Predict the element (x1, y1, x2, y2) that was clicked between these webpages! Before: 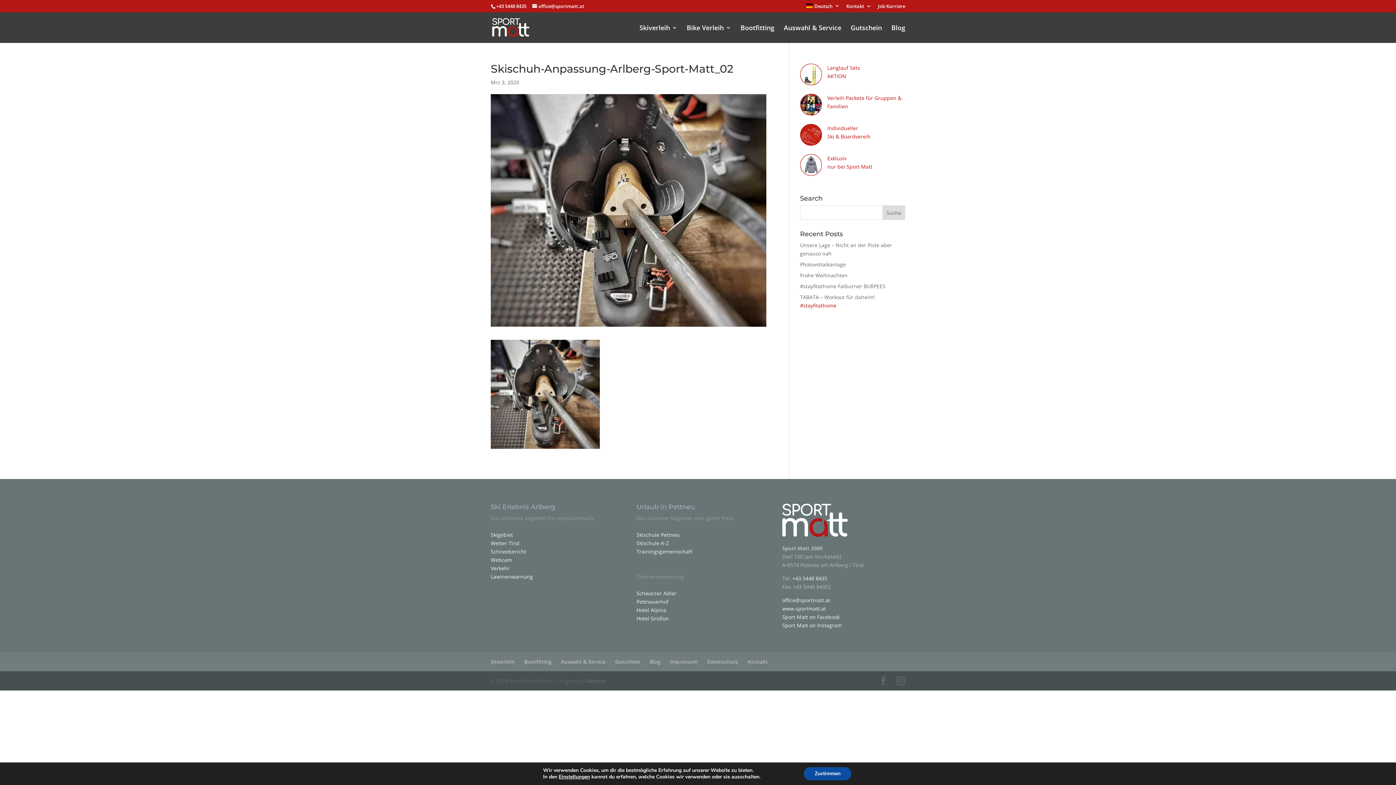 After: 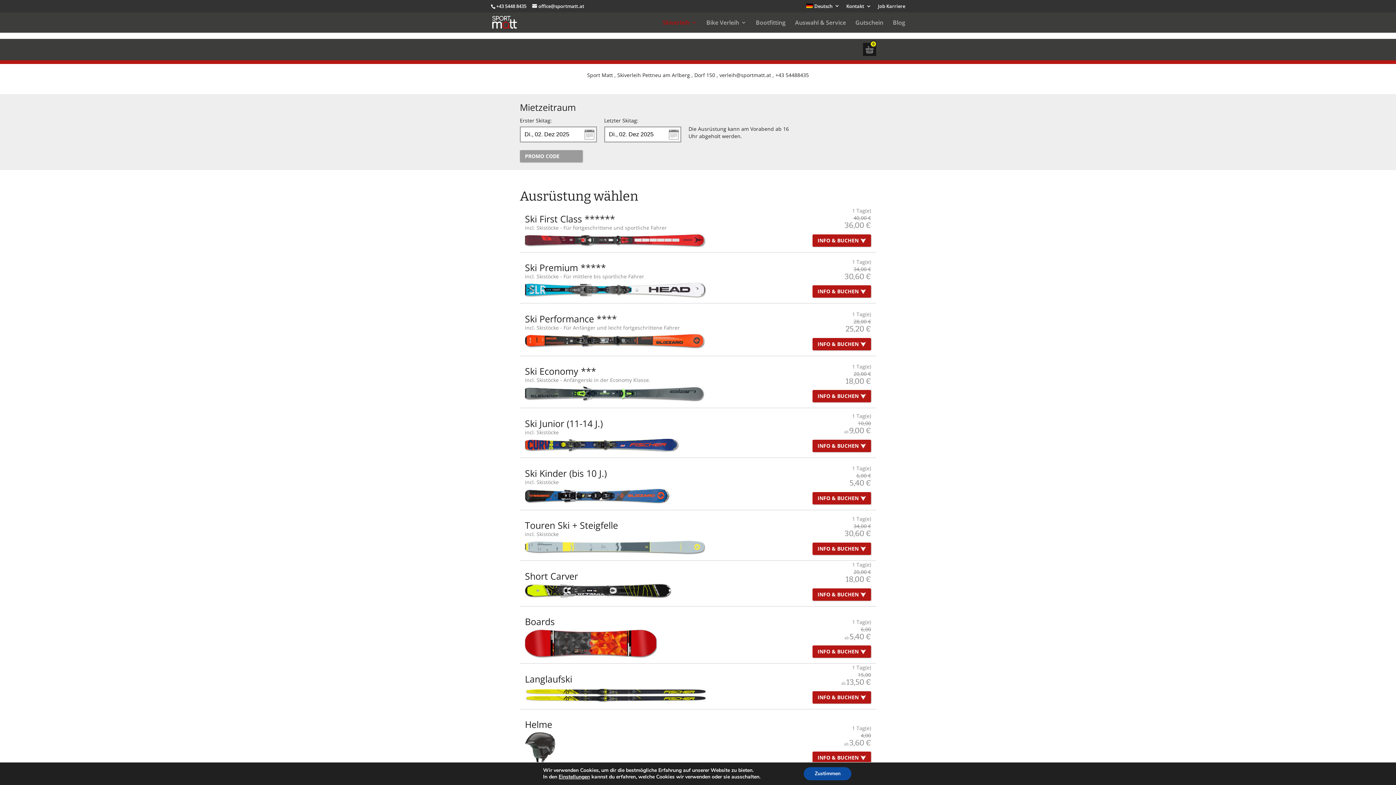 Action: bbox: (639, 24, 677, 42) label: Skiverleih